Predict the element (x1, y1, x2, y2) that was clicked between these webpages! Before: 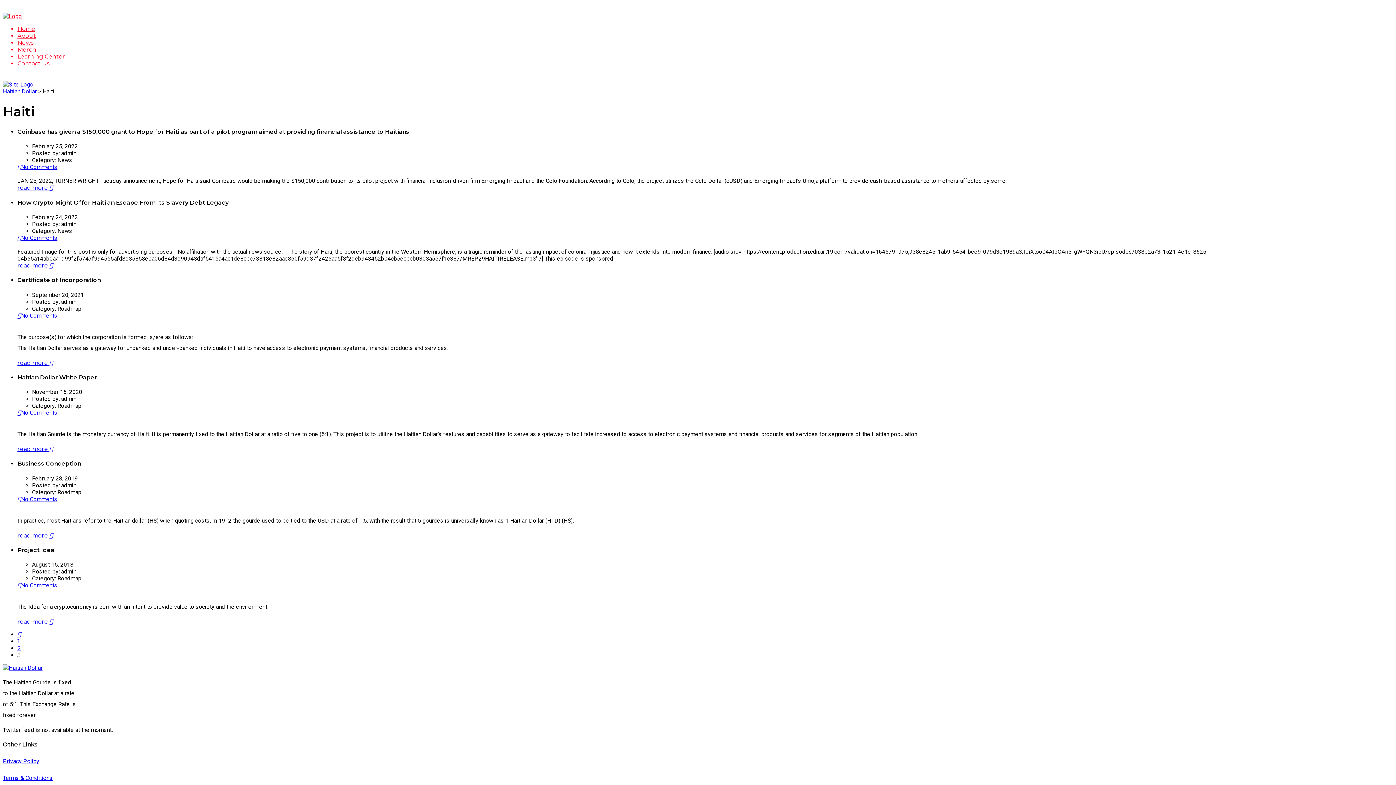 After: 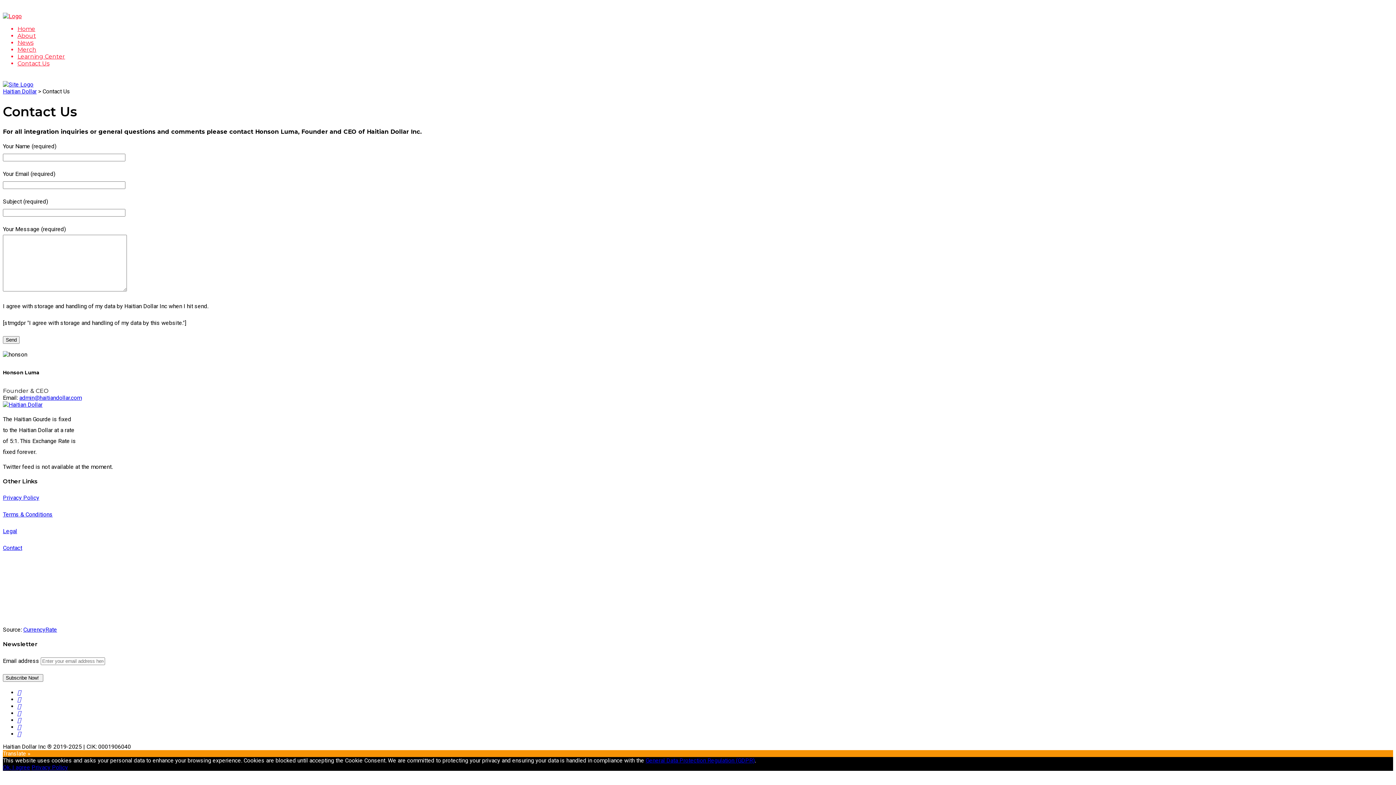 Action: bbox: (17, 60, 49, 66) label: Contact Us